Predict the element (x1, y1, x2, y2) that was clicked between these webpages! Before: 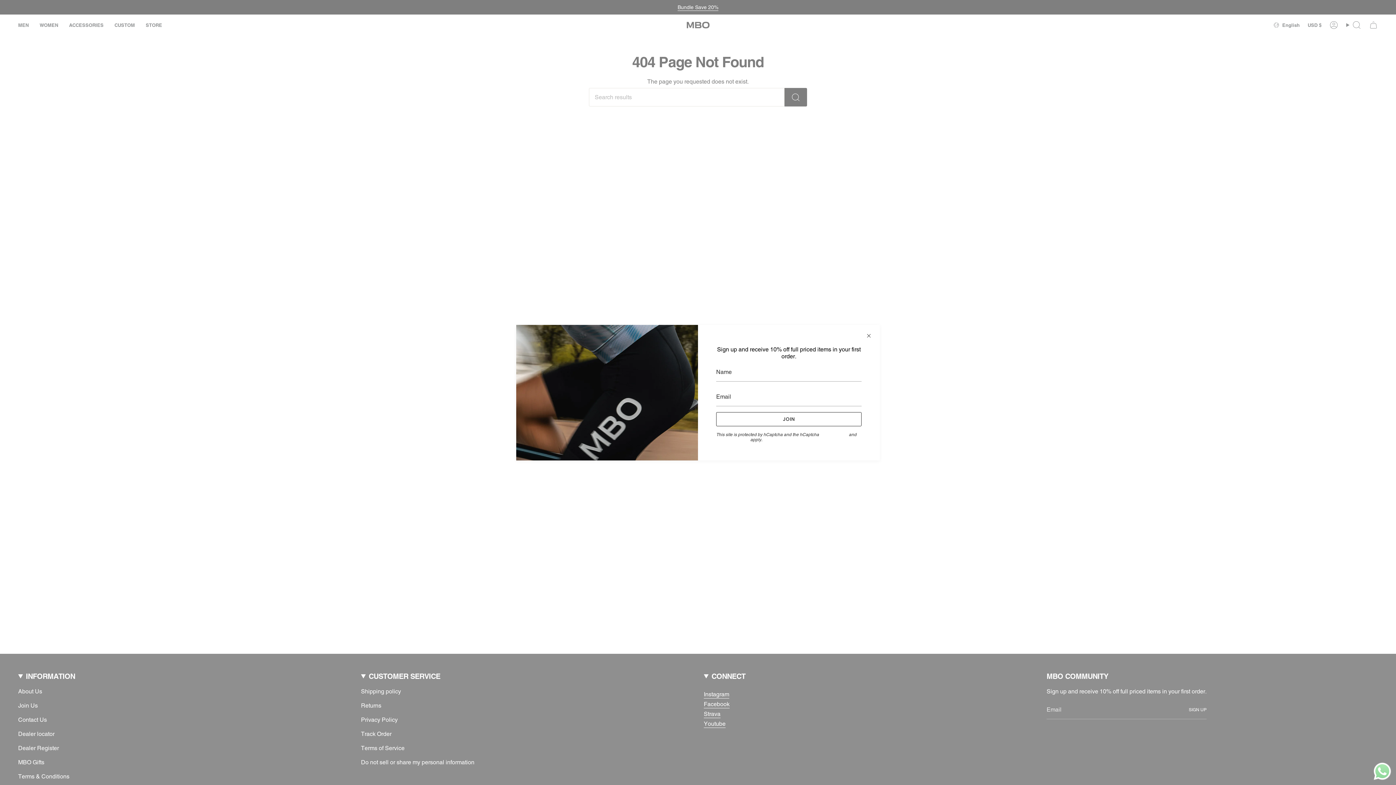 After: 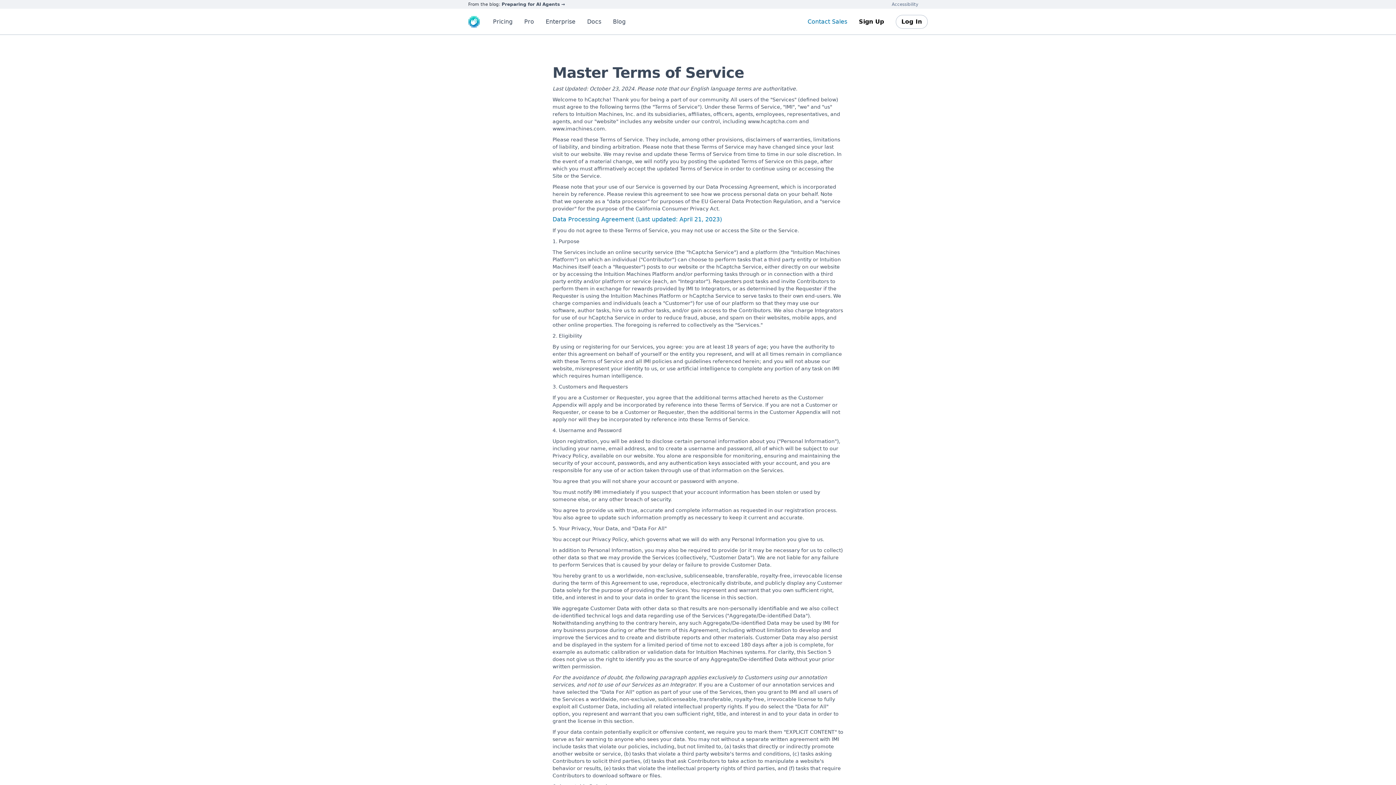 Action: bbox: (716, 437, 749, 442) label: Terms of Service